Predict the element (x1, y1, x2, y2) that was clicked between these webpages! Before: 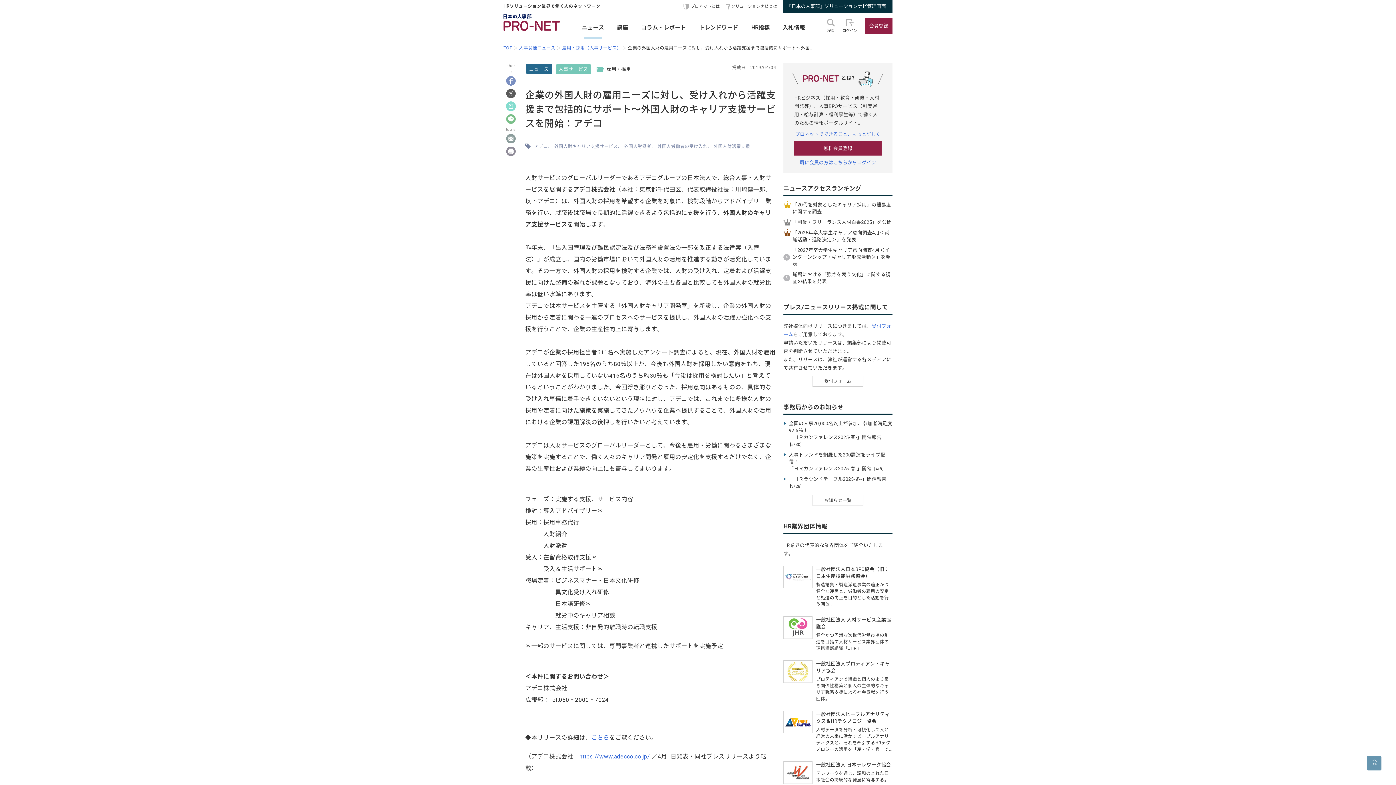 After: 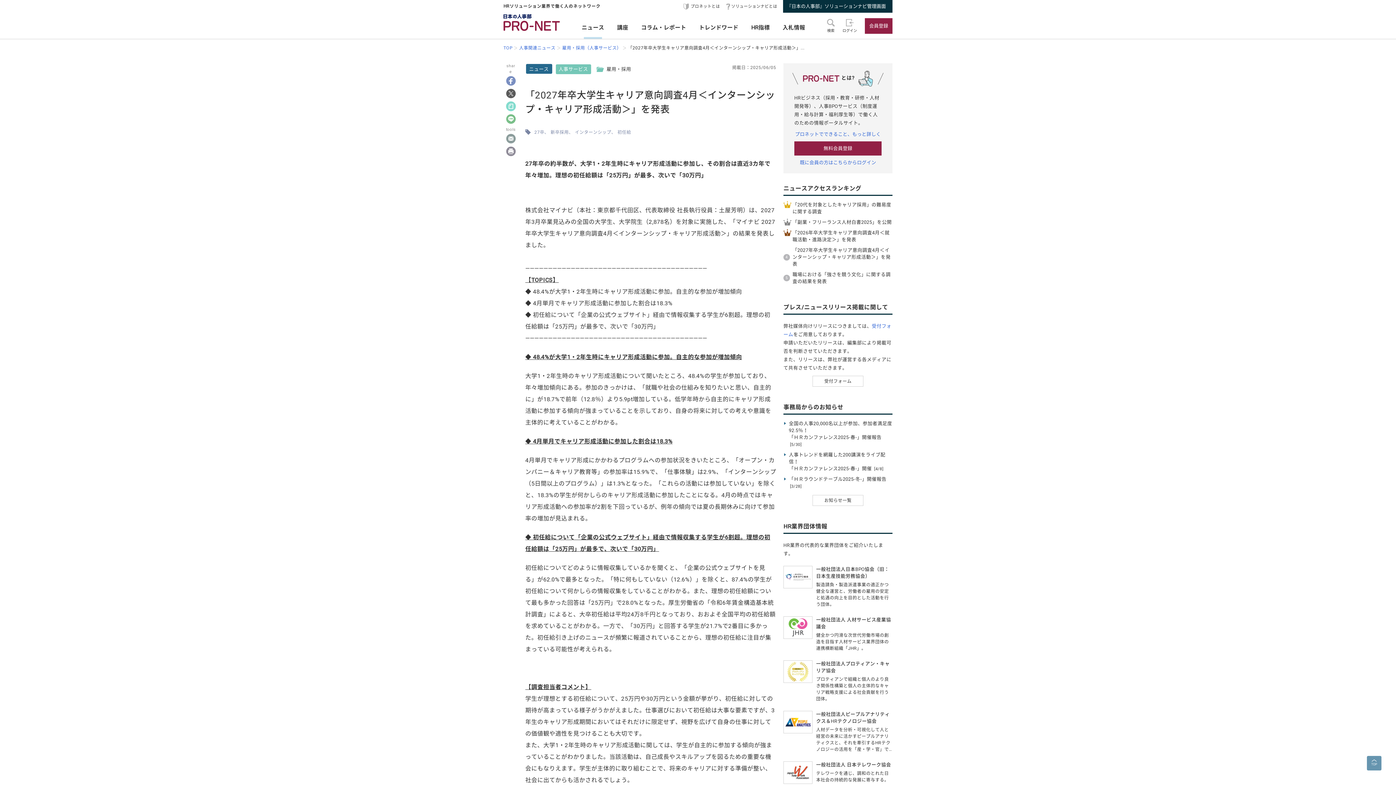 Action: bbox: (792, 247, 890, 266) label: 「2027年卒大学生キャリア意向調査4月＜インターンシップ・キャリア形成活動＞」を発表